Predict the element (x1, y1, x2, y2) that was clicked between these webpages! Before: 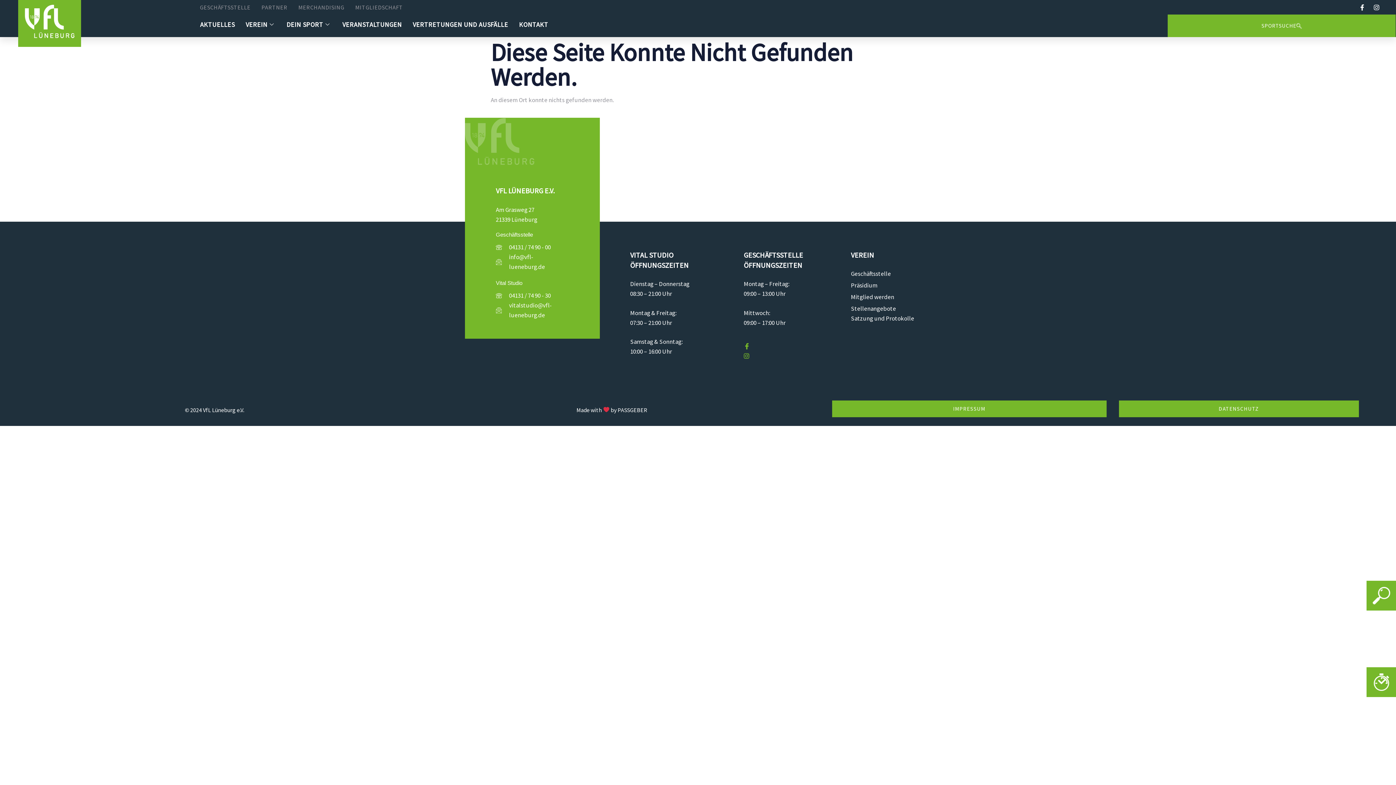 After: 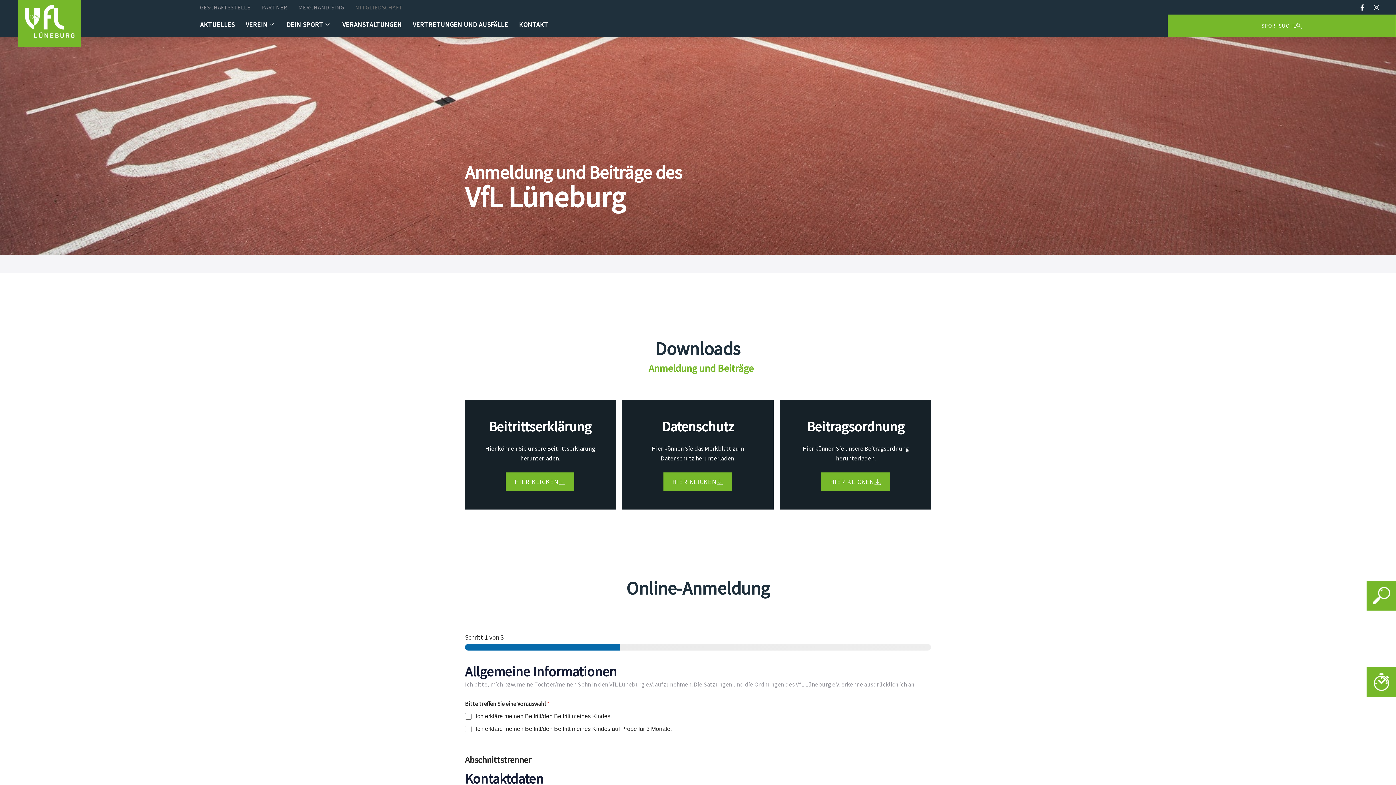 Action: bbox: (349, 0, 408, 14) label: MITGLIEDSCHAFT